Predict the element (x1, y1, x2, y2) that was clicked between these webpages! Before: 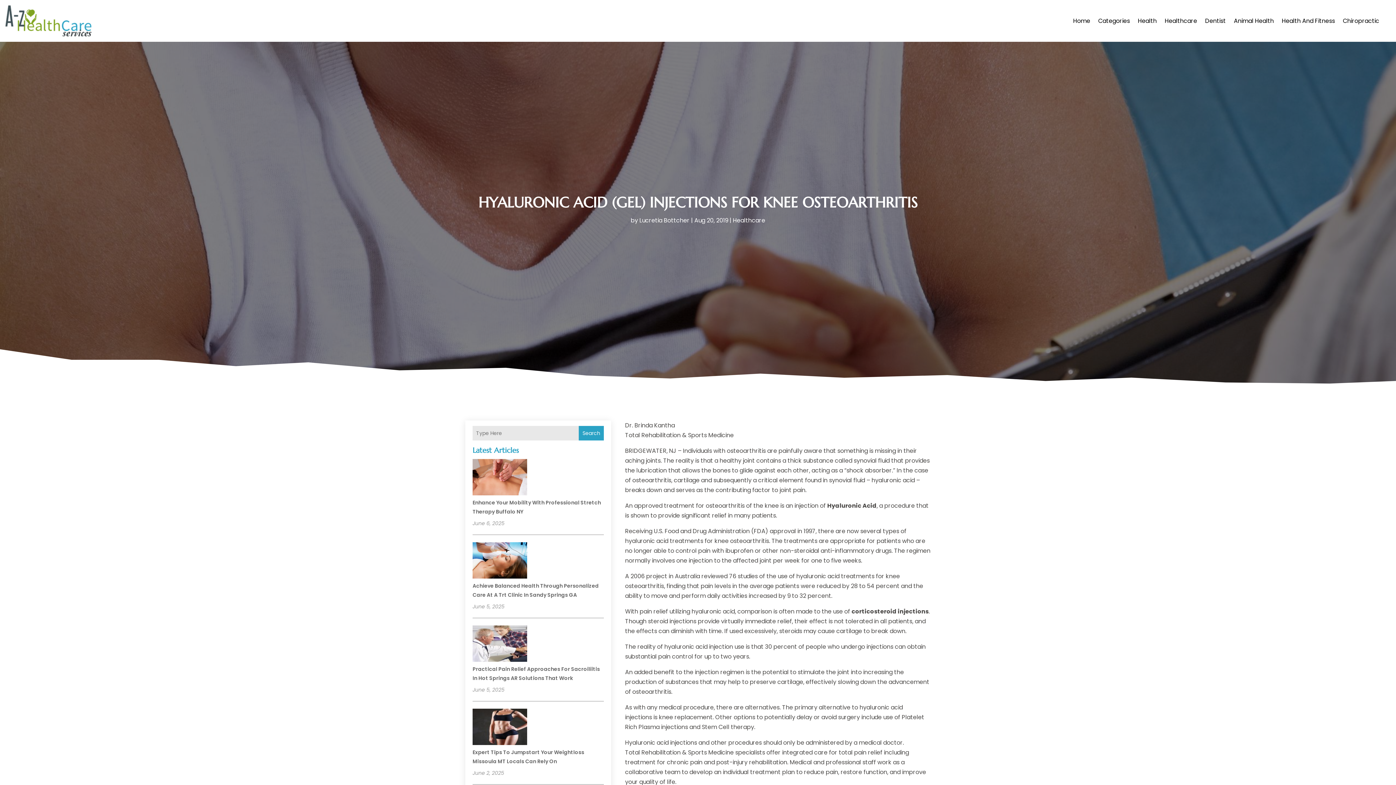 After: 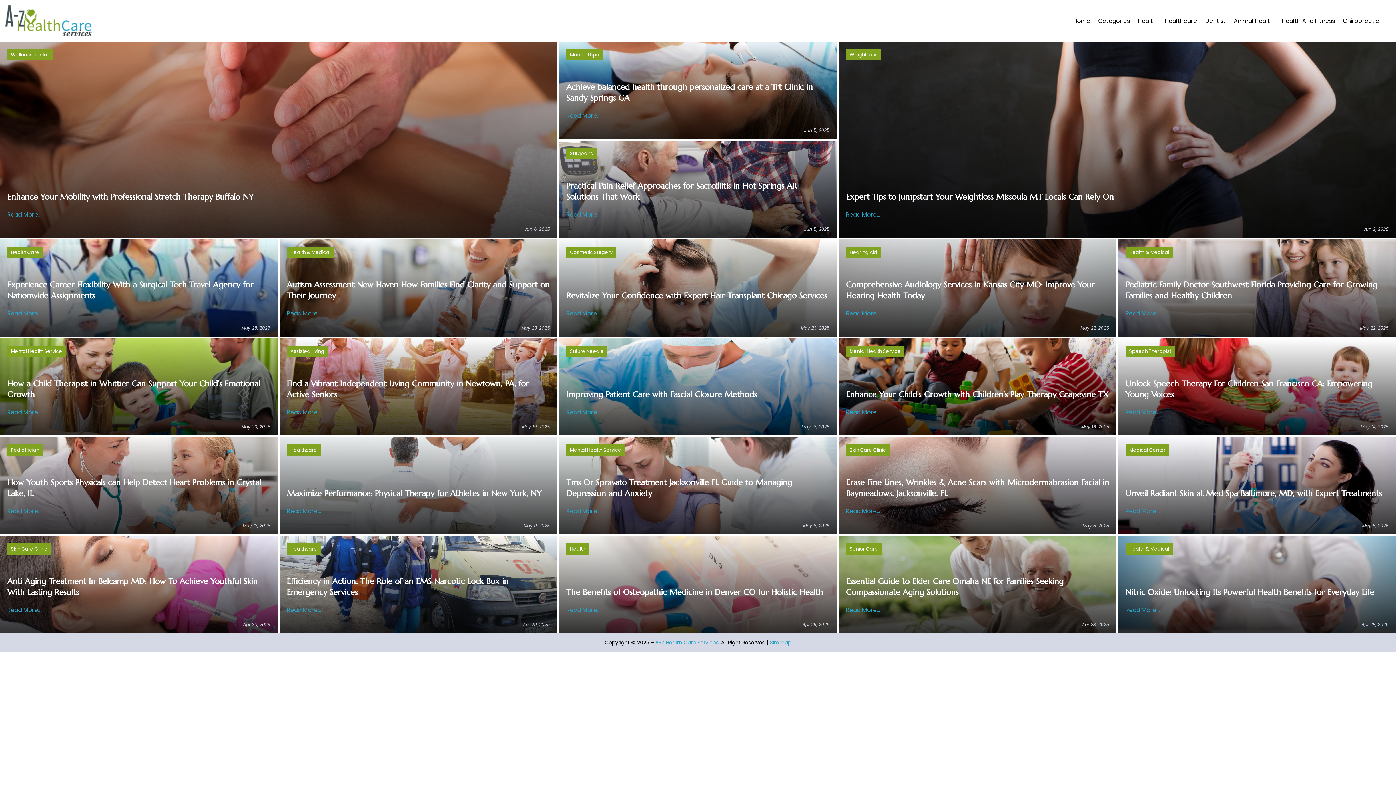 Action: bbox: (5, 5, 96, 36)